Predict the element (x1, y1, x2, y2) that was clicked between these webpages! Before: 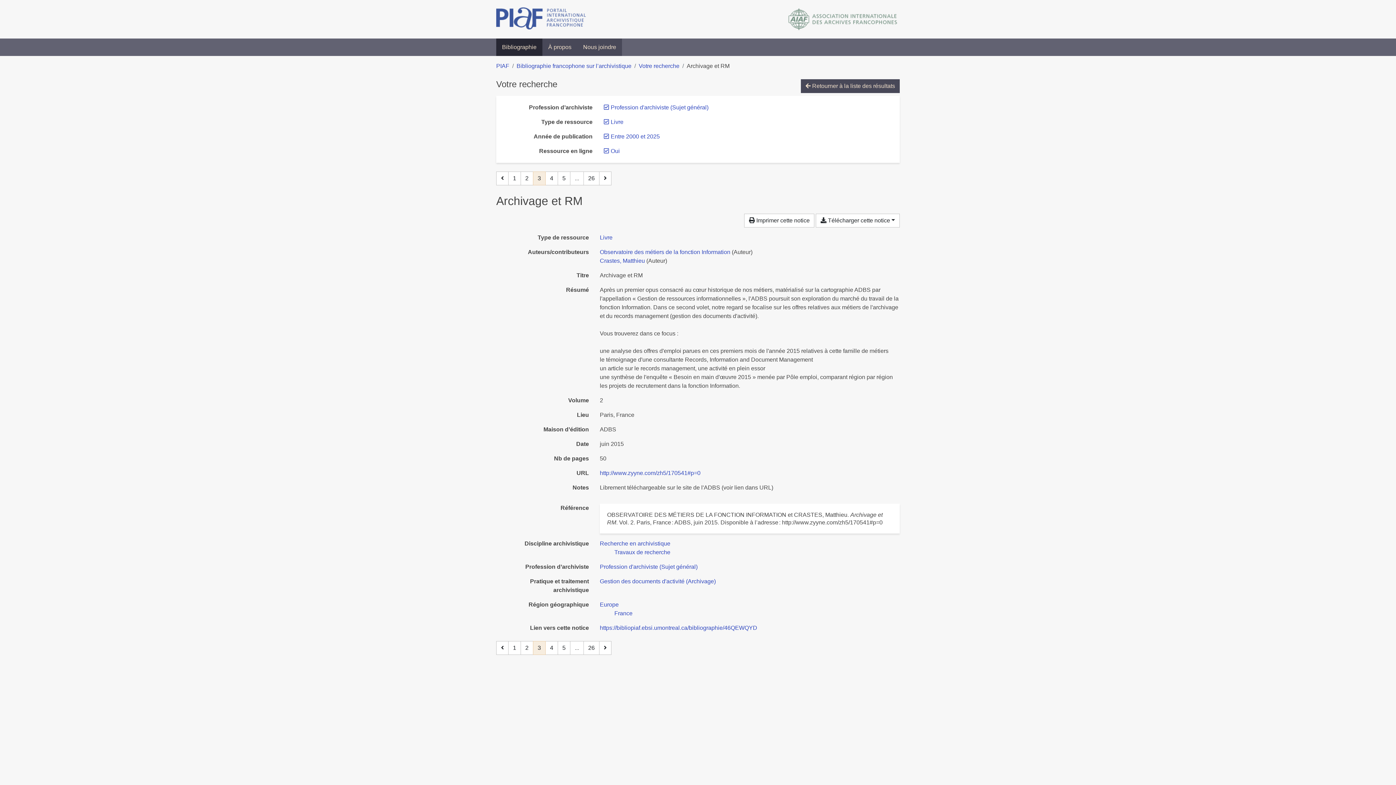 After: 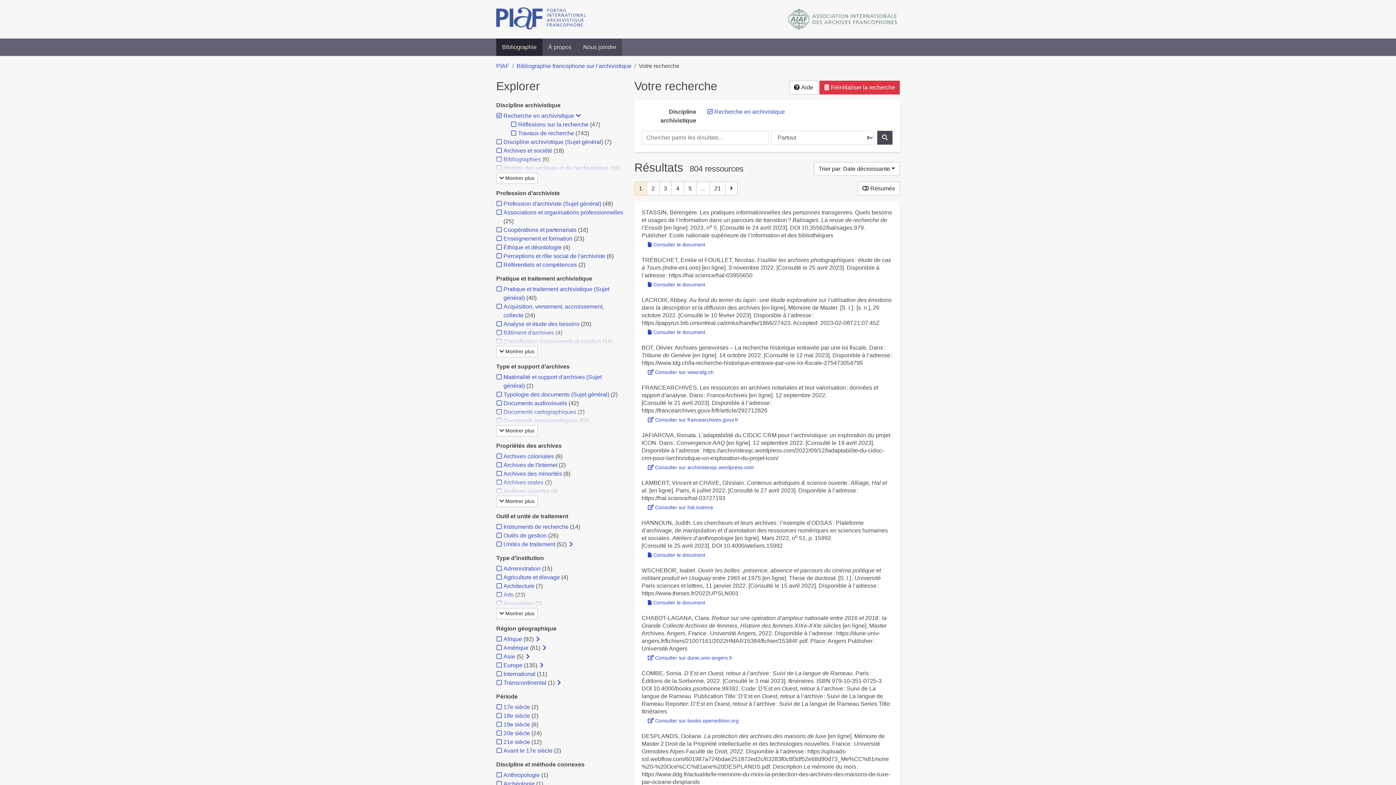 Action: bbox: (600, 540, 670, 546) label: Chercher avec le filtre 'Recherche en archivistique'